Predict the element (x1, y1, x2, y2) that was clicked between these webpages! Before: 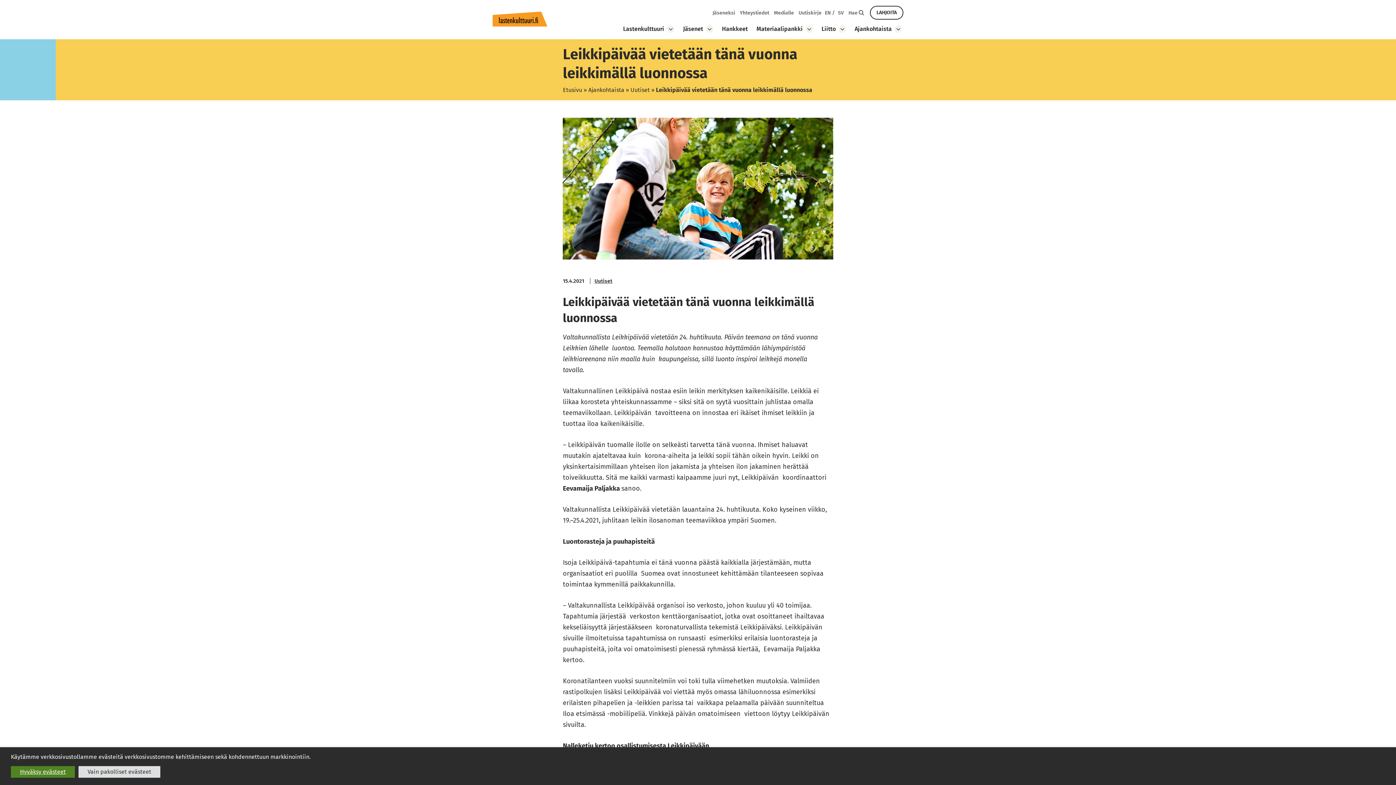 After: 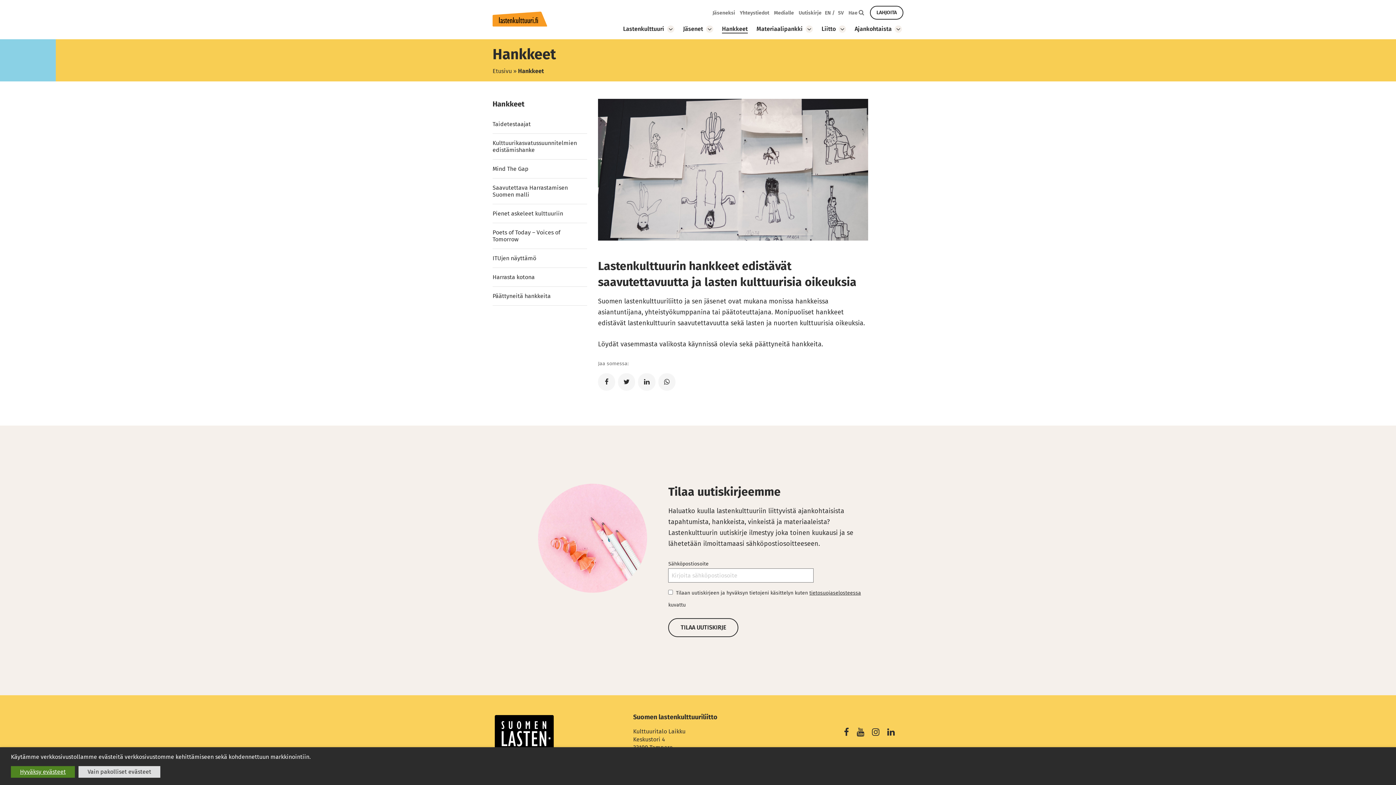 Action: label: Hankkeet bbox: (722, 25, 748, 33)